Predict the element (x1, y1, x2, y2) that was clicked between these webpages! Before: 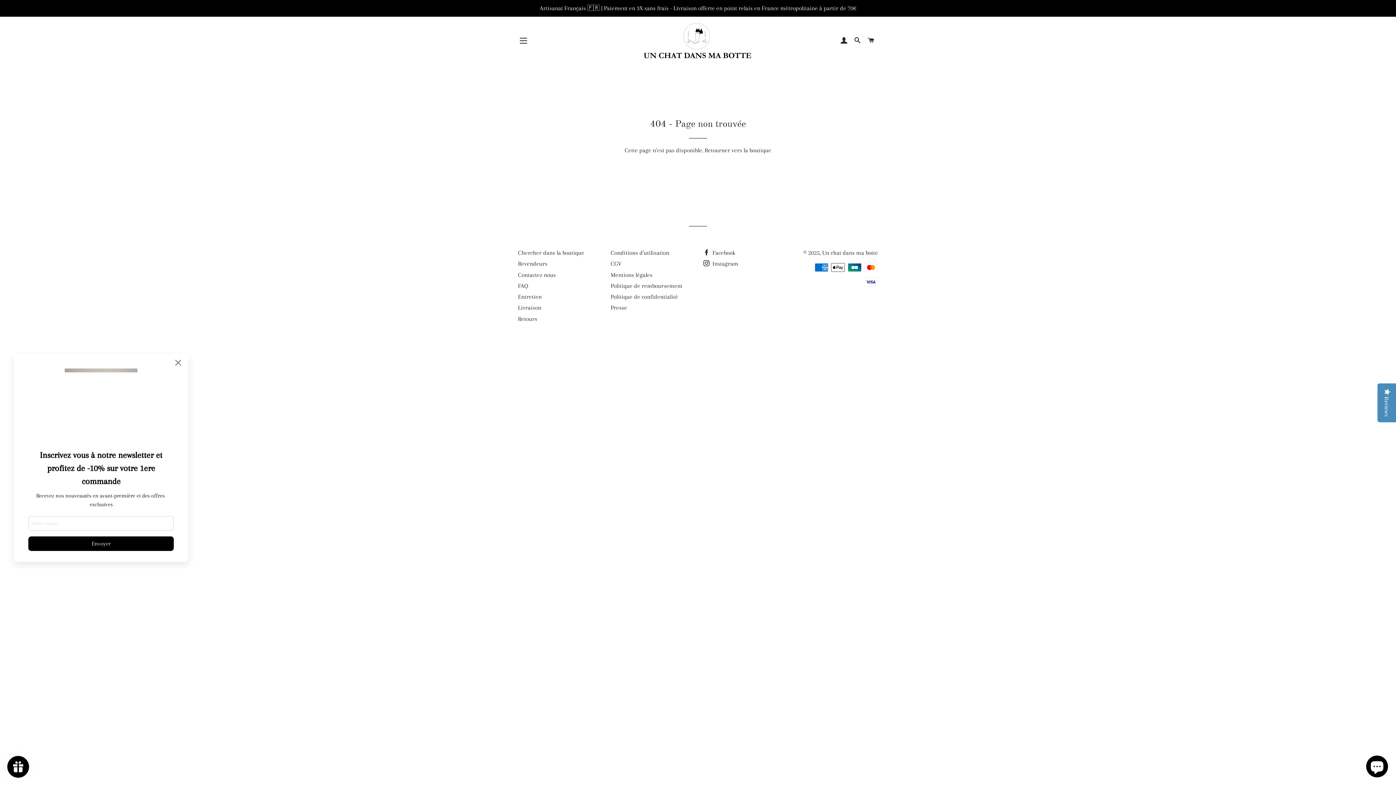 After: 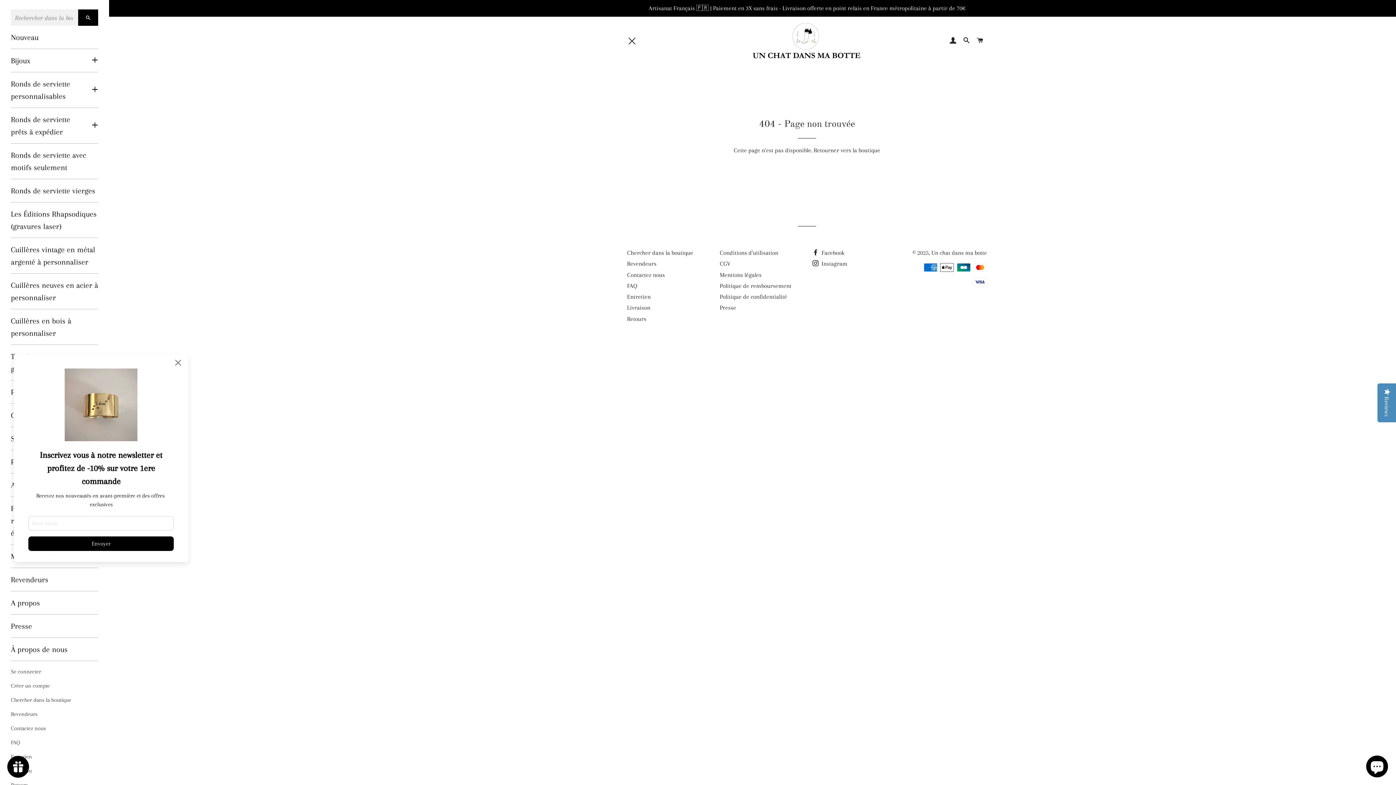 Action: bbox: (514, 31, 532, 49) label: NAVIGATION